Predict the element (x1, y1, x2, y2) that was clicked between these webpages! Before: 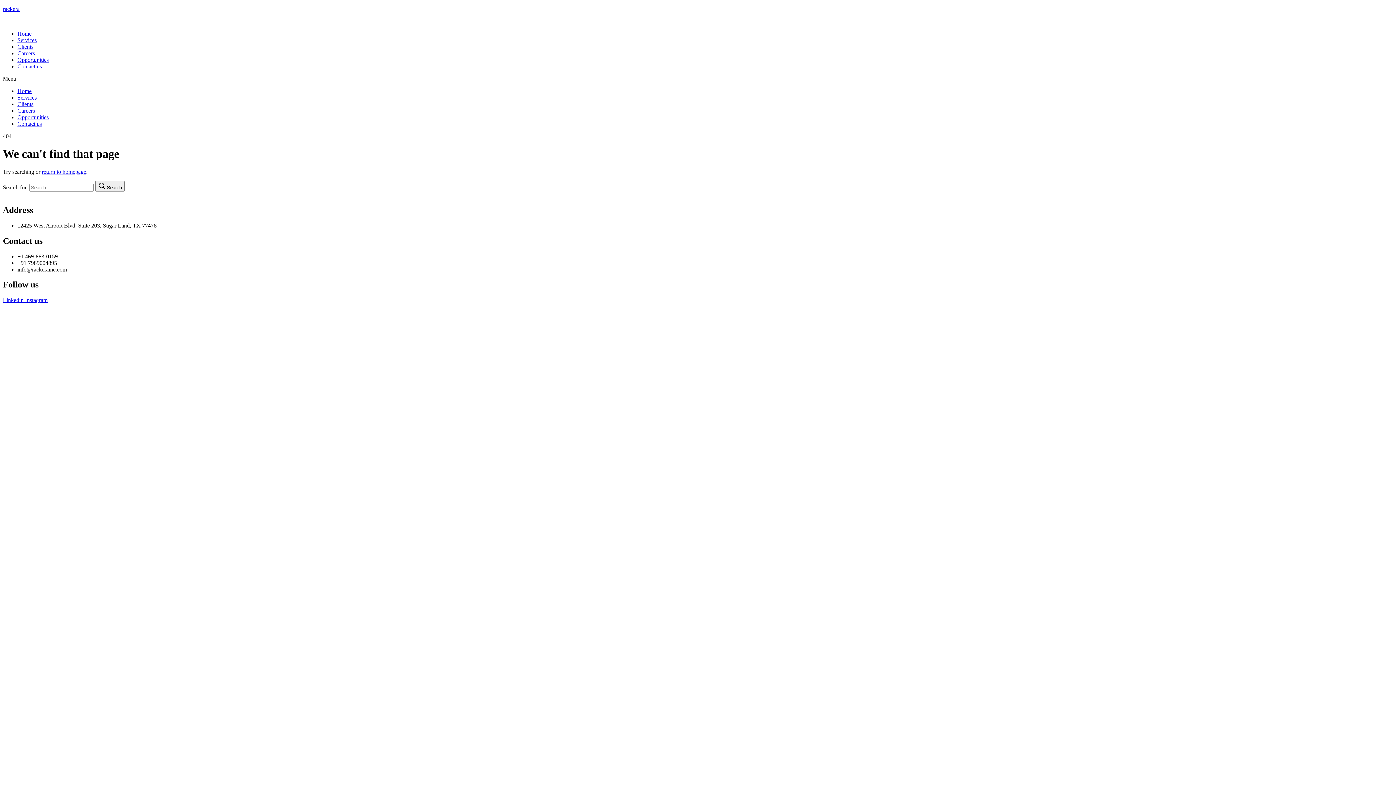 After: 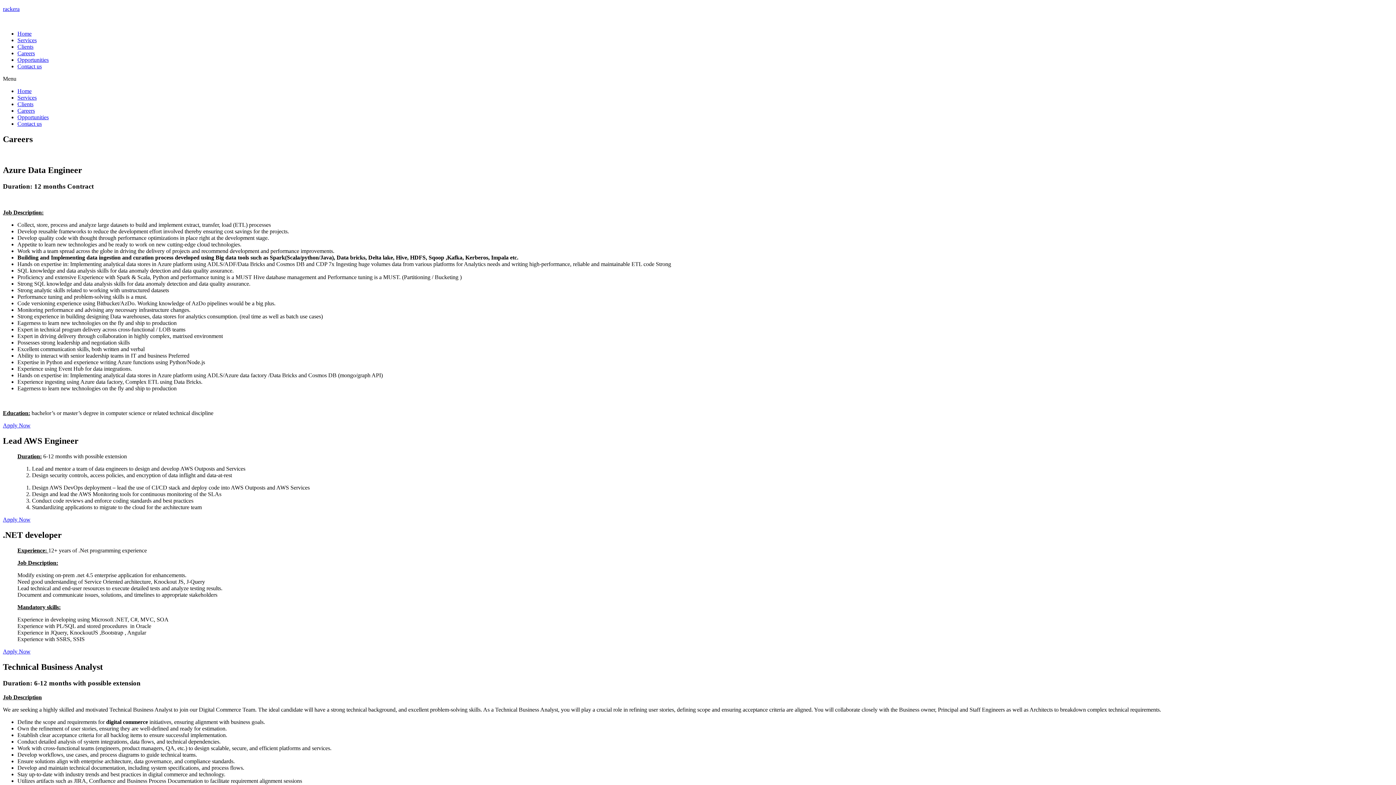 Action: bbox: (17, 107, 34, 113) label: Careers